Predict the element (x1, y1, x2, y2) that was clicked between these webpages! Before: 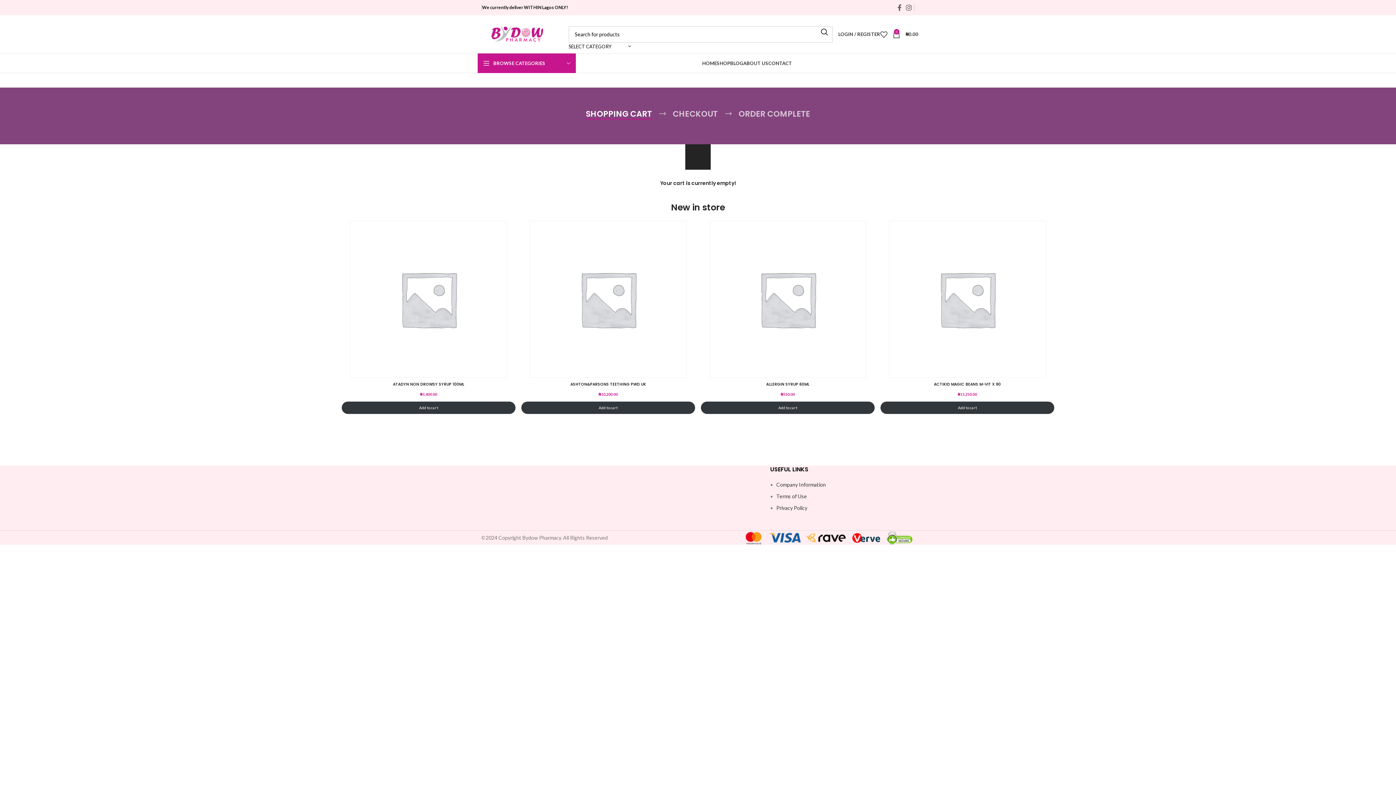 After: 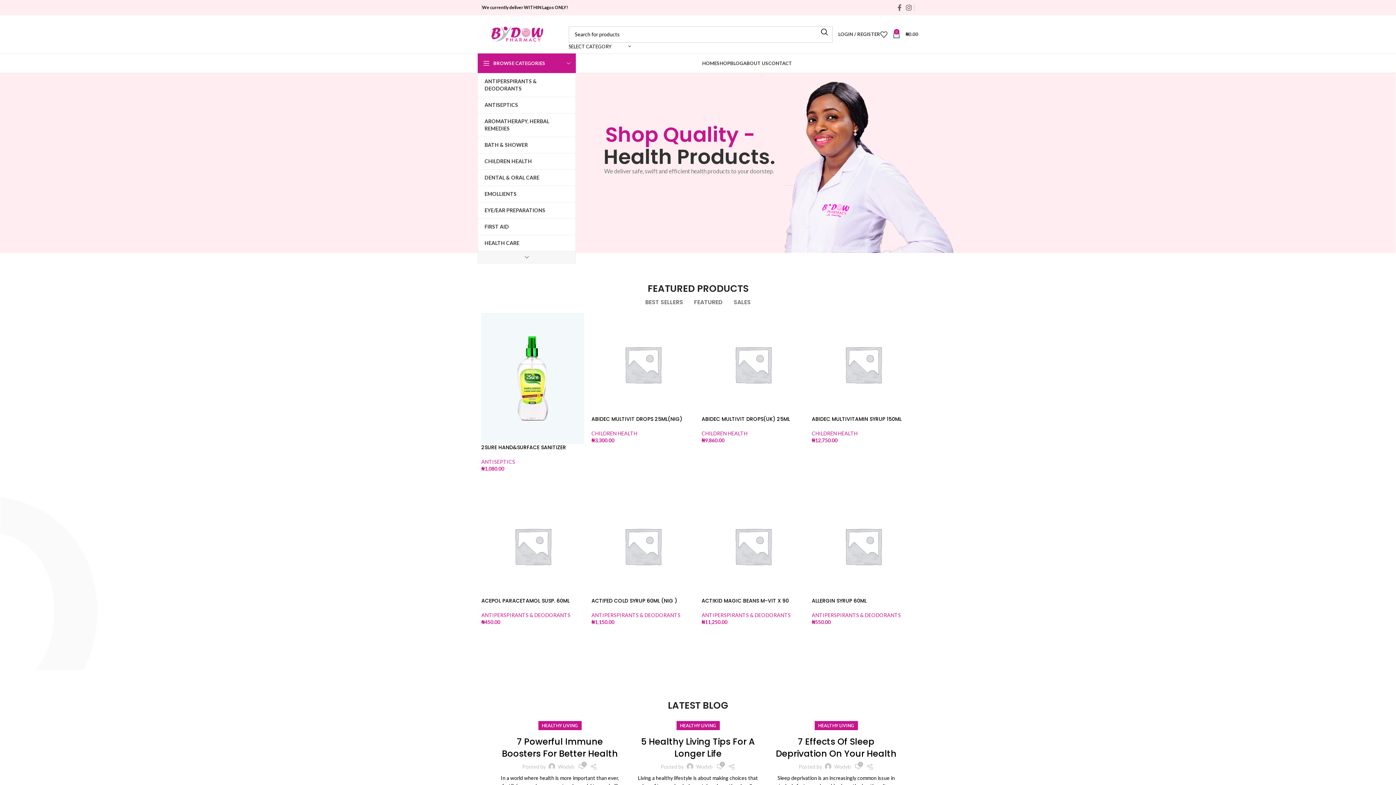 Action: bbox: (477, 30, 568, 36)